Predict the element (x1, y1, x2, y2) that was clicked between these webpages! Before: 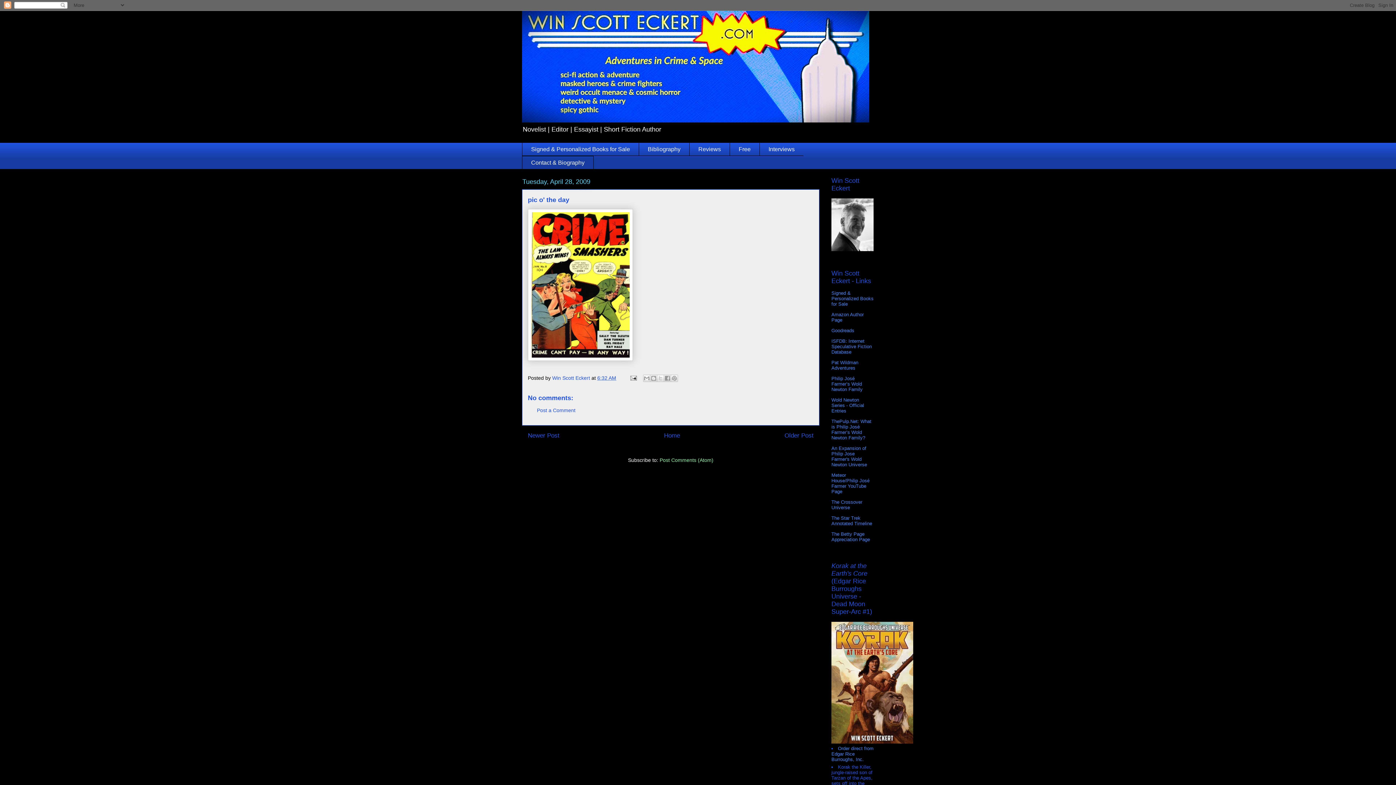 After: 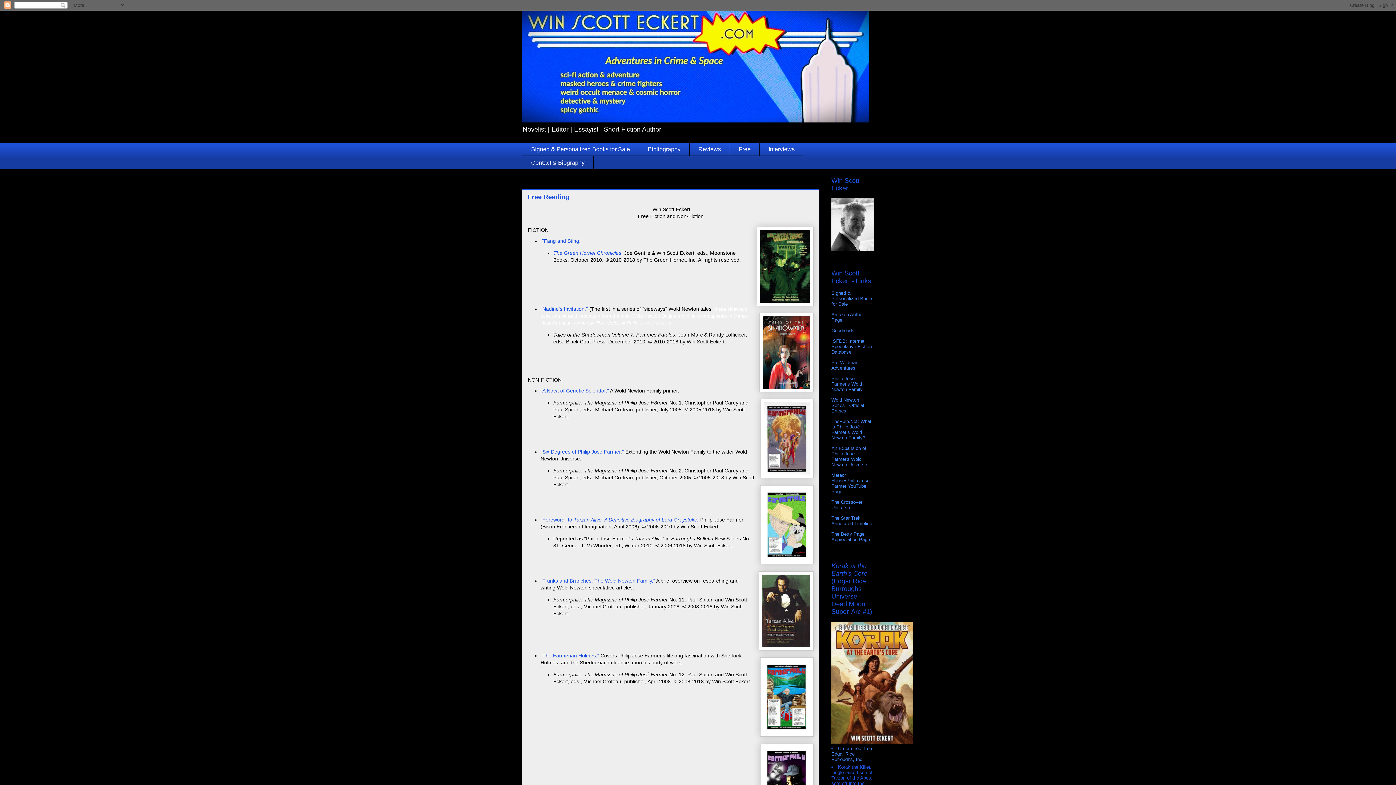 Action: label: Free bbox: (729, 142, 759, 156)